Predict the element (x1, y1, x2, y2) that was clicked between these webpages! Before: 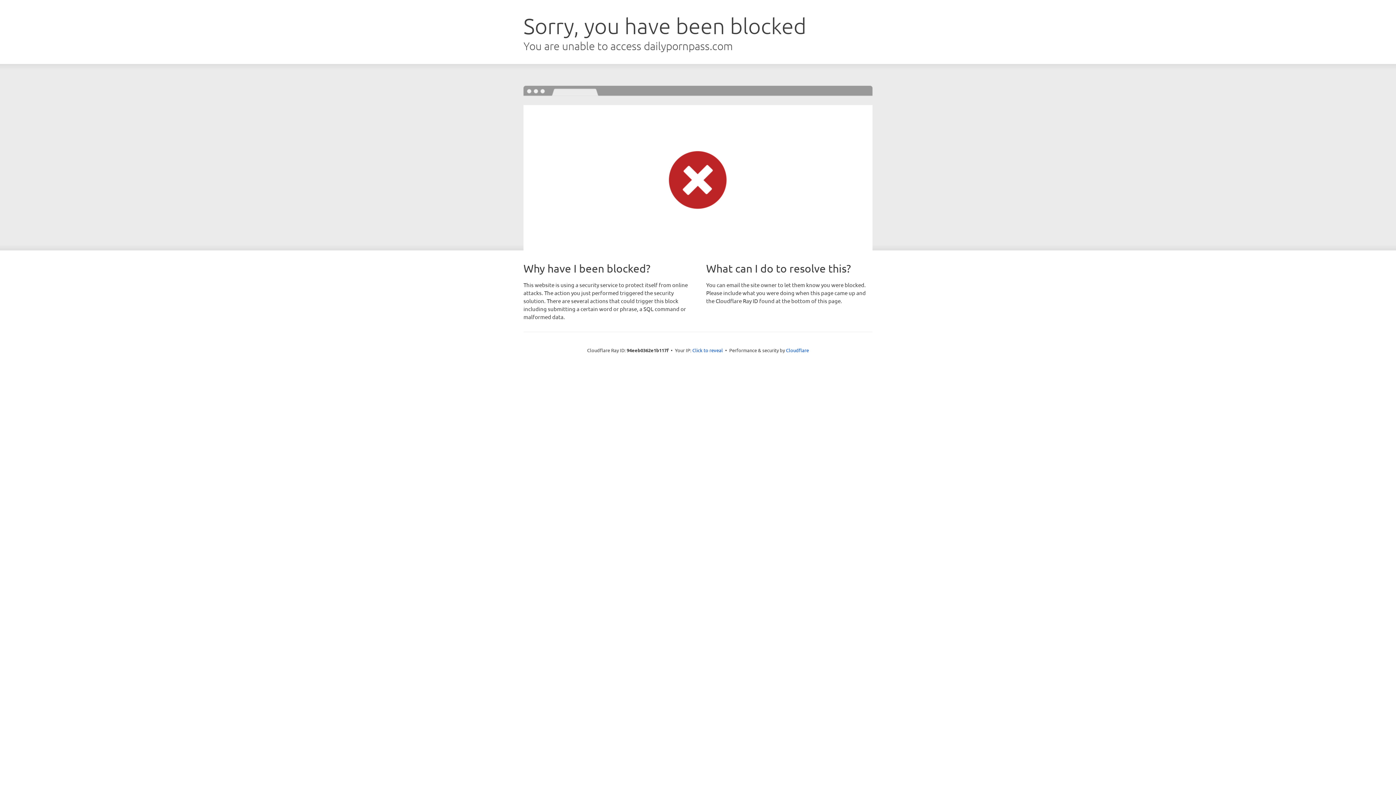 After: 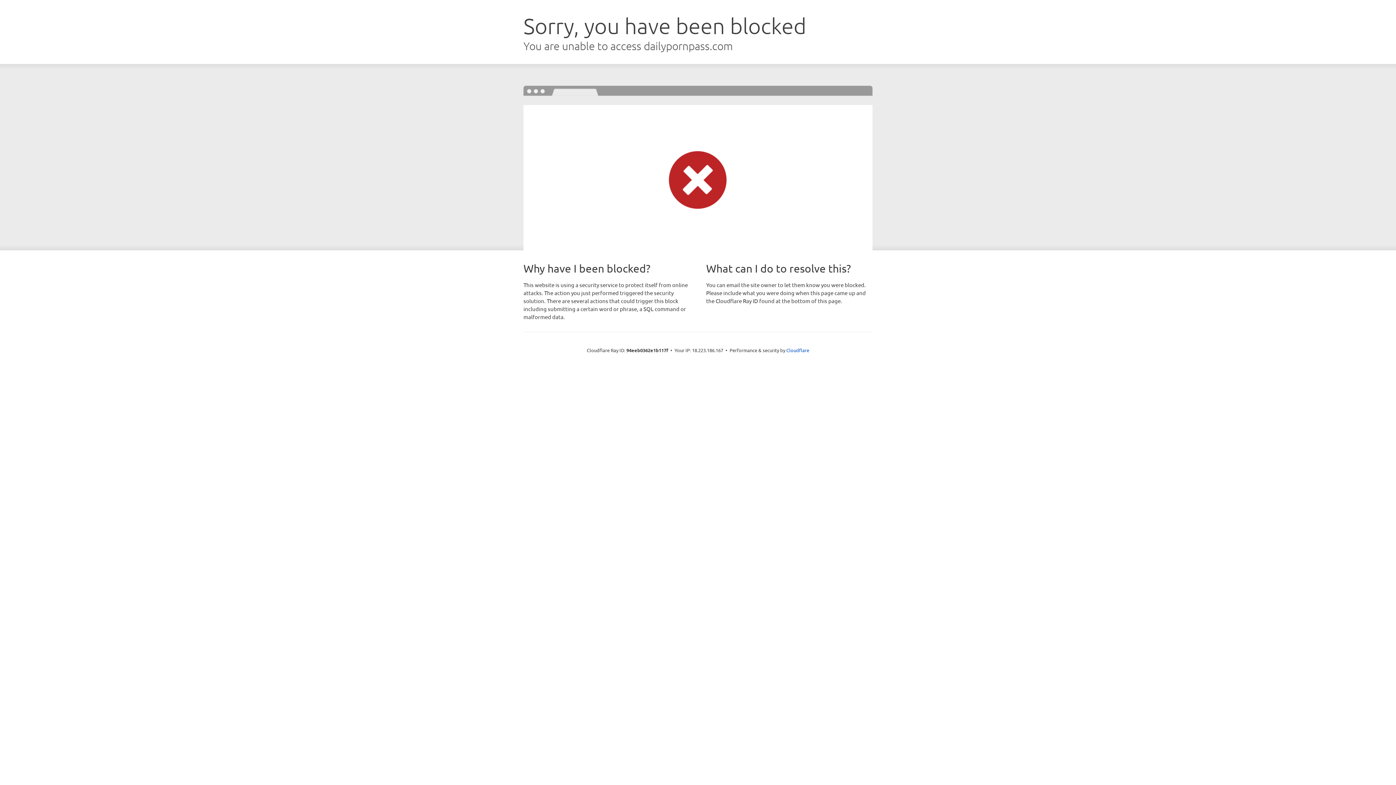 Action: bbox: (692, 346, 723, 353) label: Click to reveal